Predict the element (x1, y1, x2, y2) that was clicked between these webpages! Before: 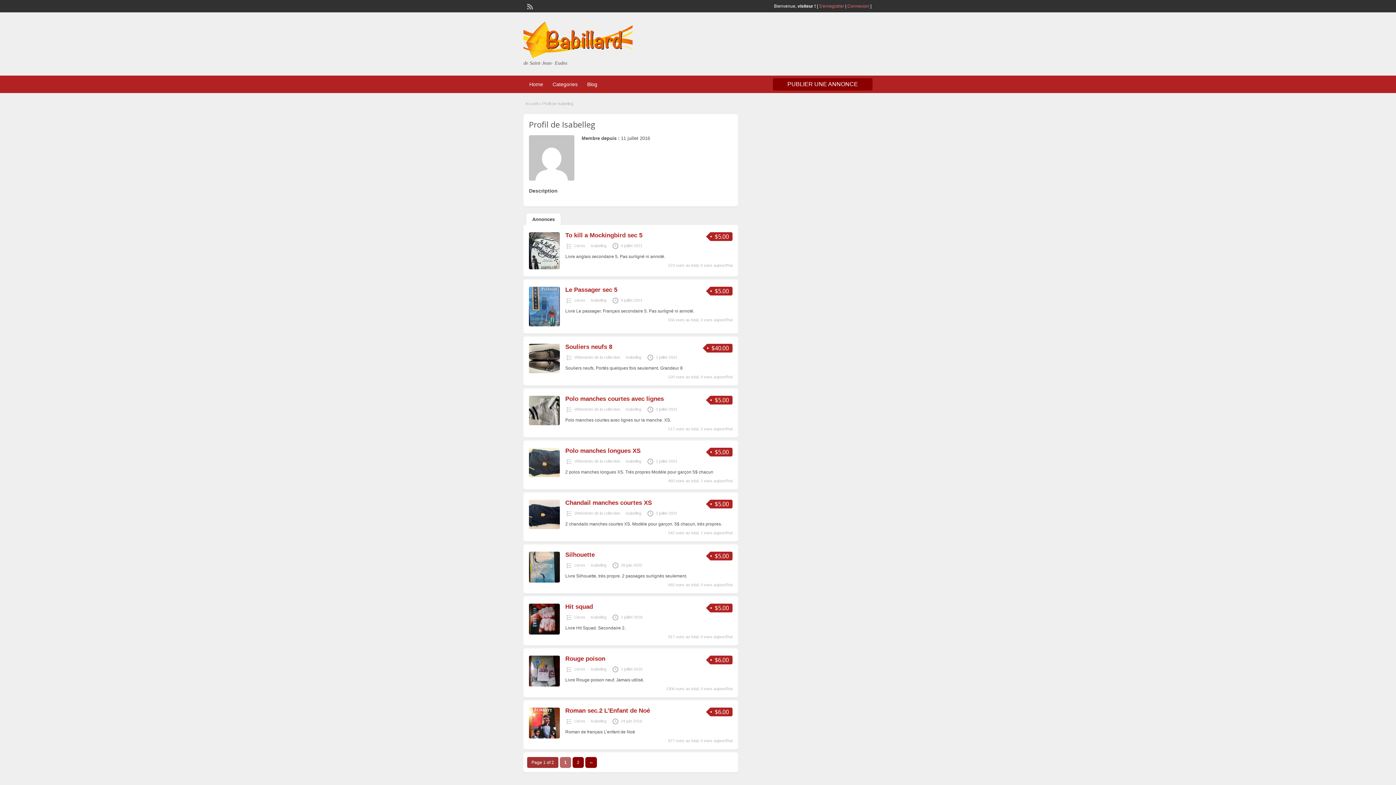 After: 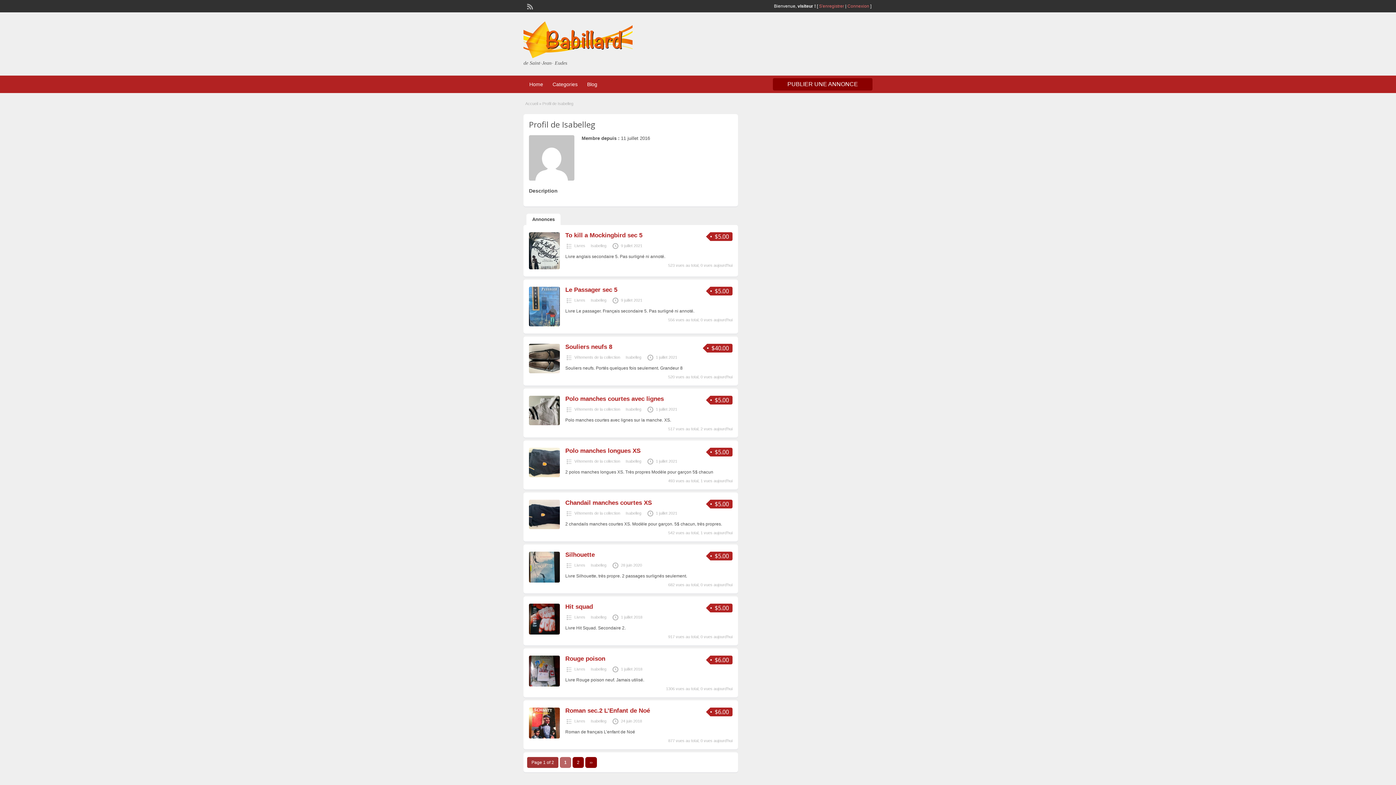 Action: bbox: (625, 355, 641, 359) label: Isabelleg